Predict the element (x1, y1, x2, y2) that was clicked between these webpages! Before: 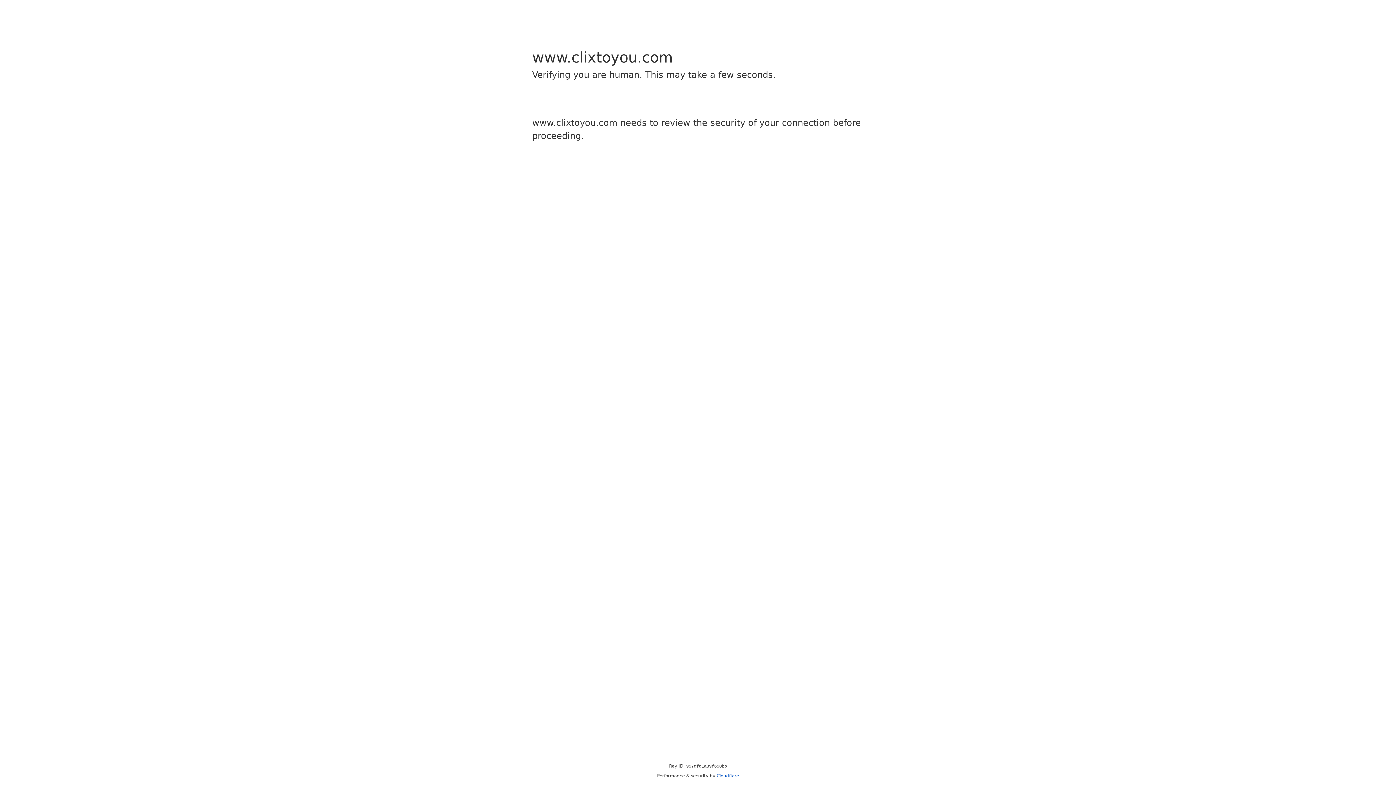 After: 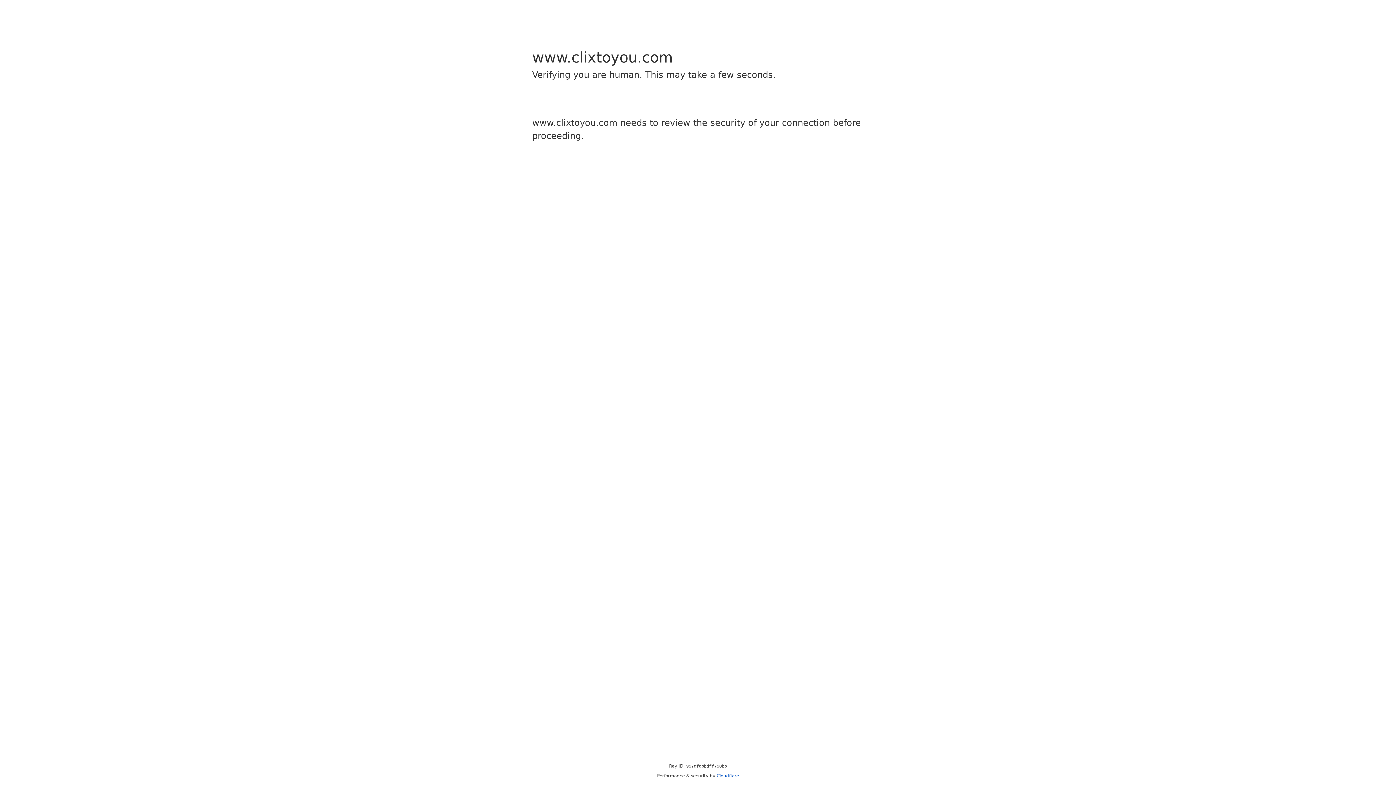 Action: label: Cloudflare bbox: (716, 773, 739, 778)